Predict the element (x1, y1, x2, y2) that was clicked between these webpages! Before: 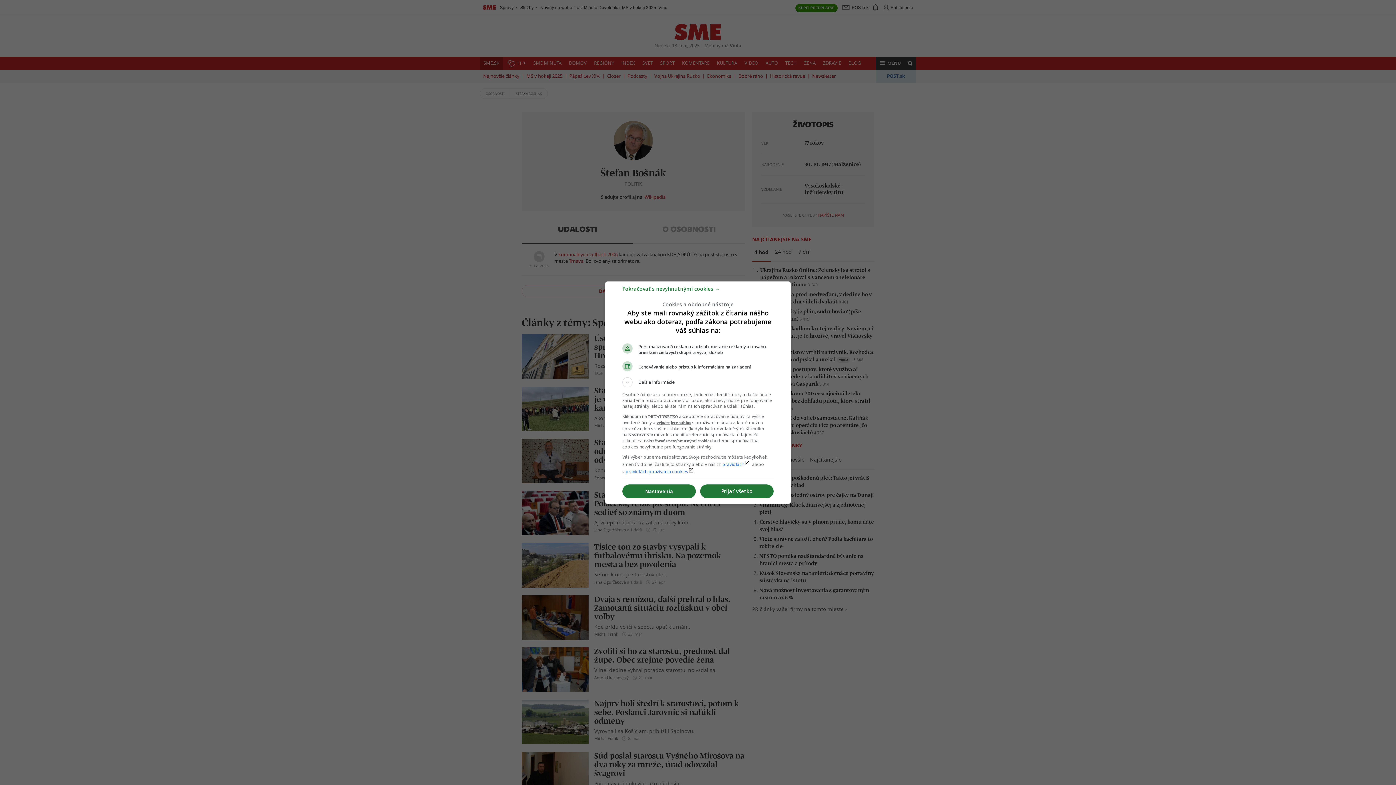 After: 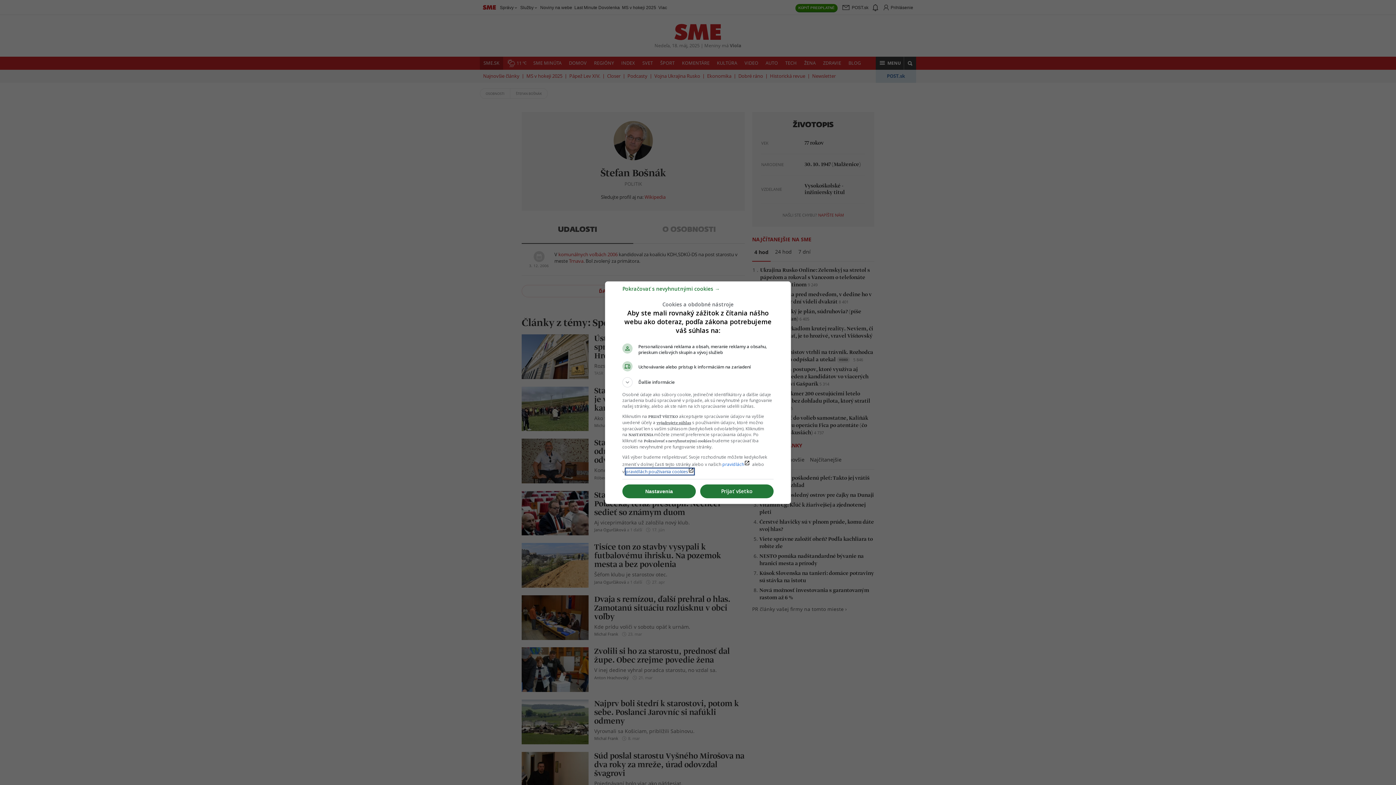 Action: bbox: (625, 468, 694, 474) label: pravidlách používania cookieslaunch